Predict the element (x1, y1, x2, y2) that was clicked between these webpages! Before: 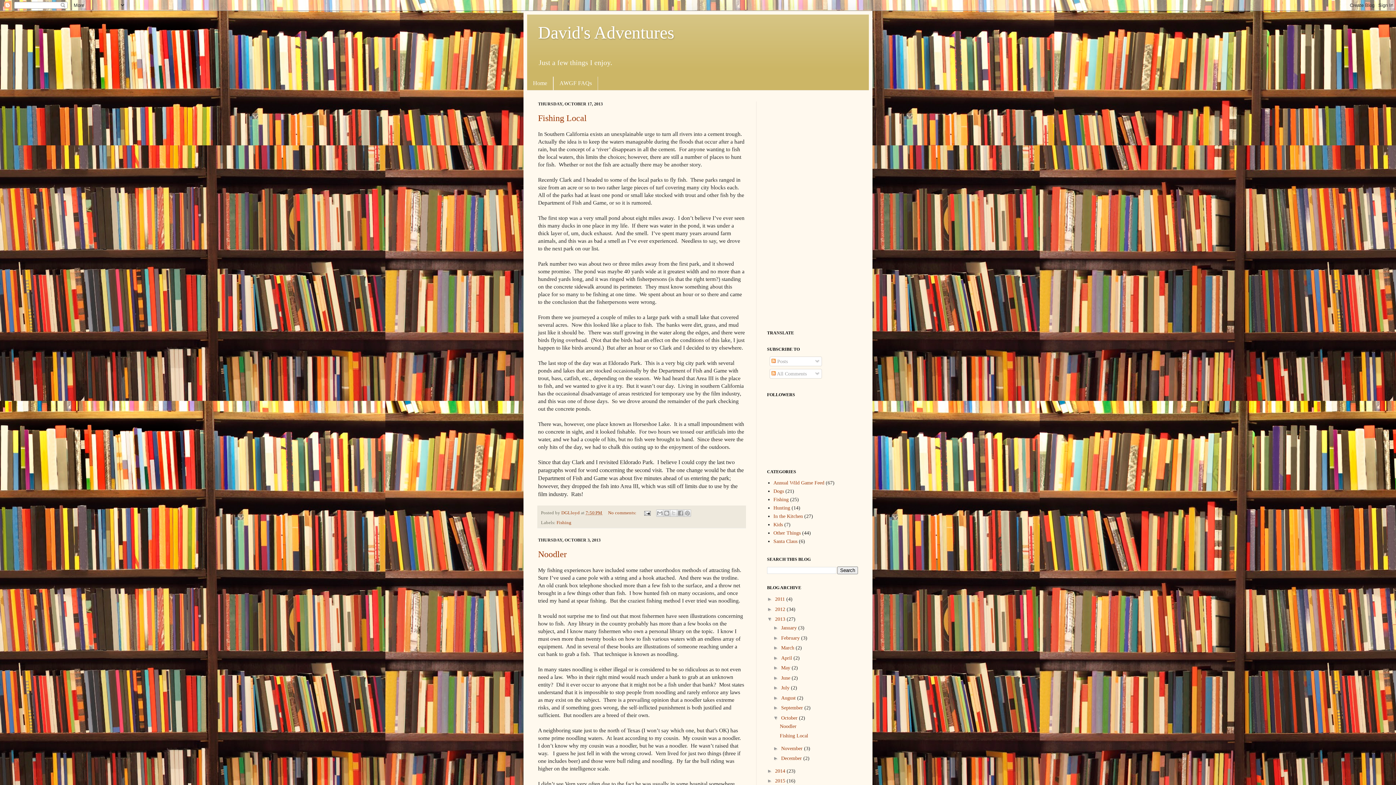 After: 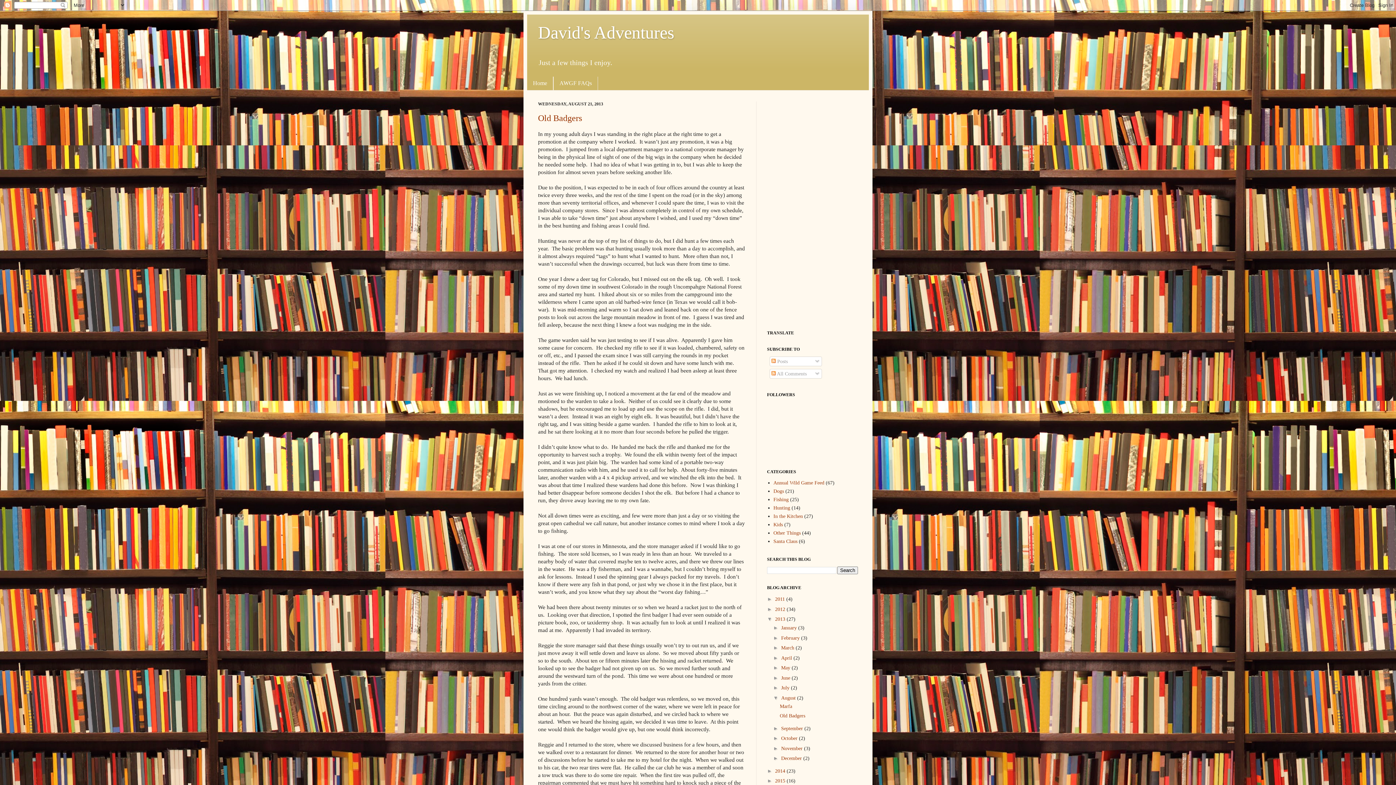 Action: bbox: (781, 695, 797, 701) label: August 